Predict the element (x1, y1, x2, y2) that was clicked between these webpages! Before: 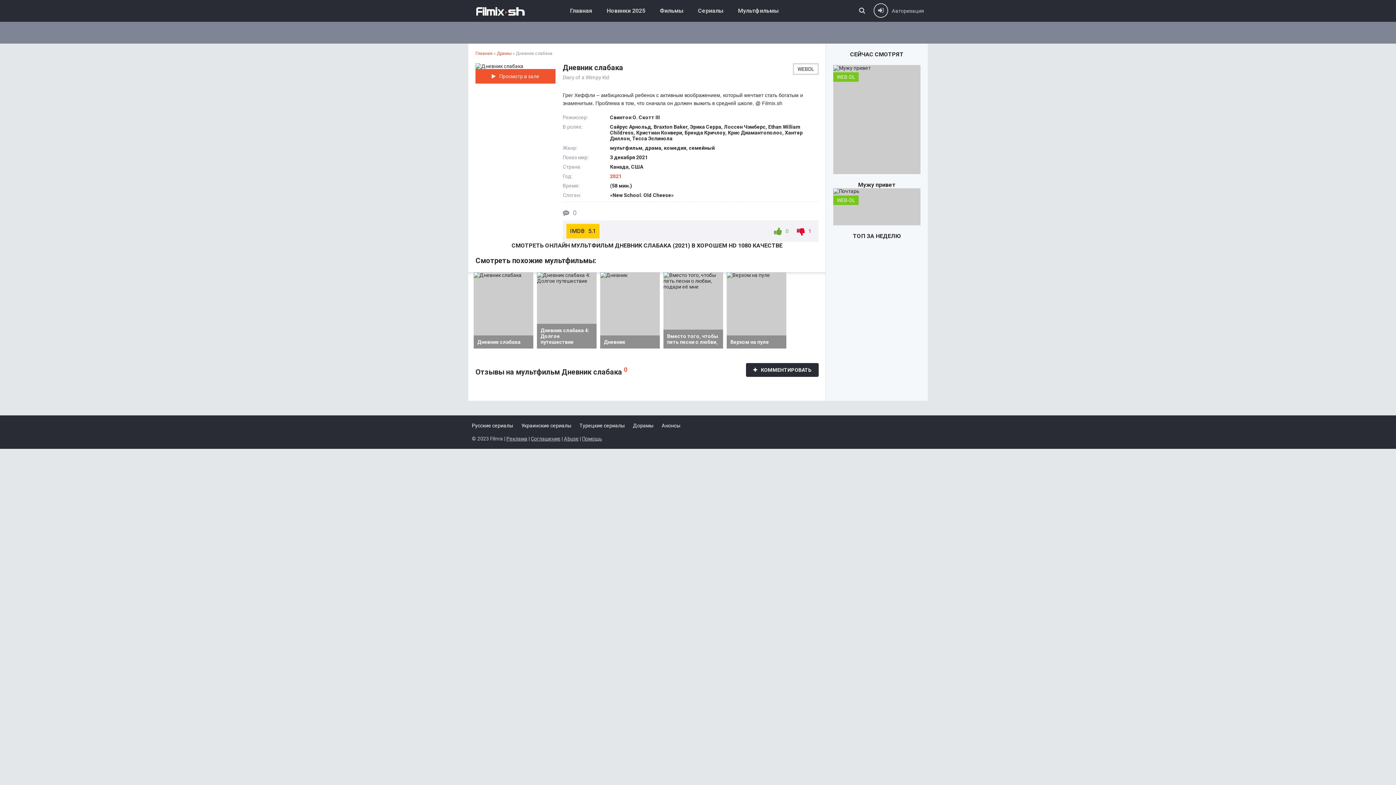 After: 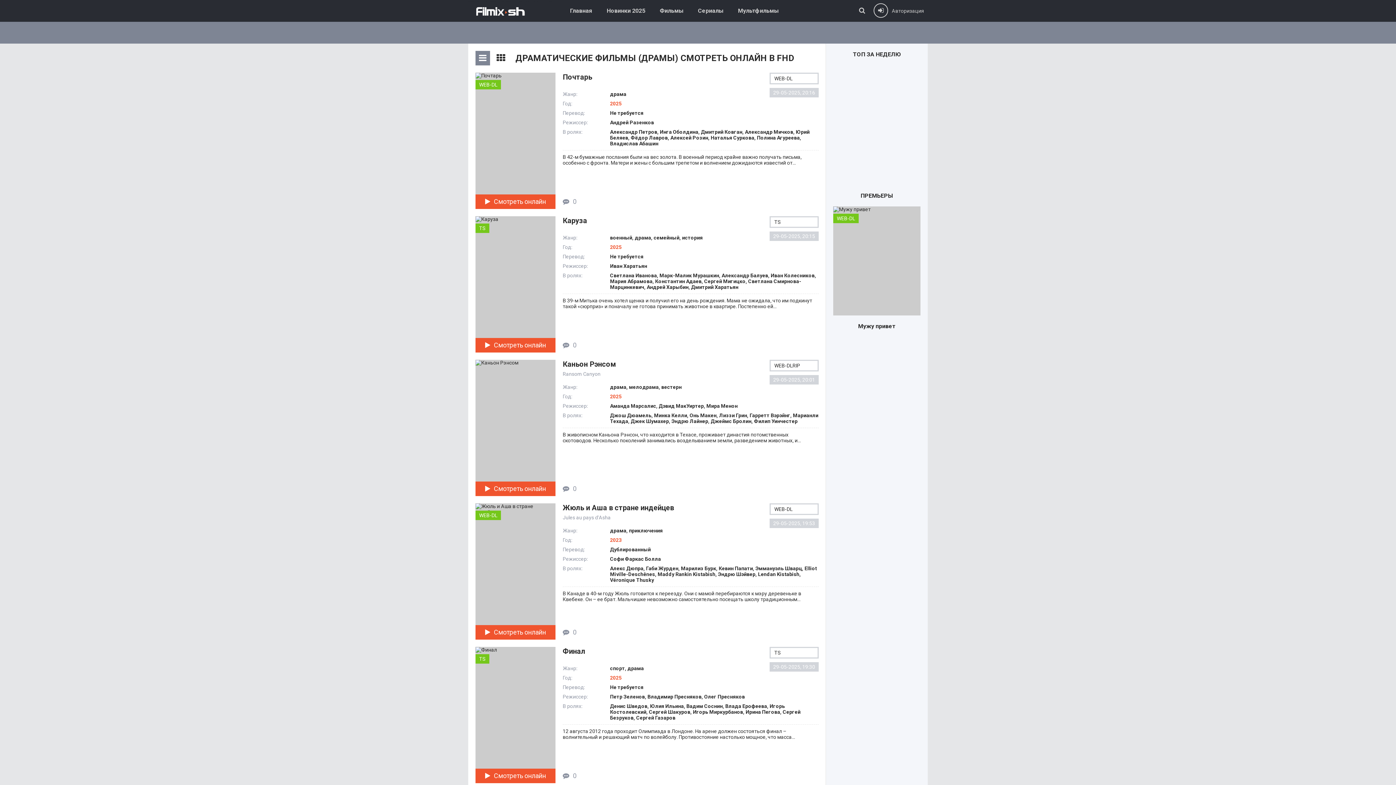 Action: bbox: (497, 50, 511, 56) label: Драмы